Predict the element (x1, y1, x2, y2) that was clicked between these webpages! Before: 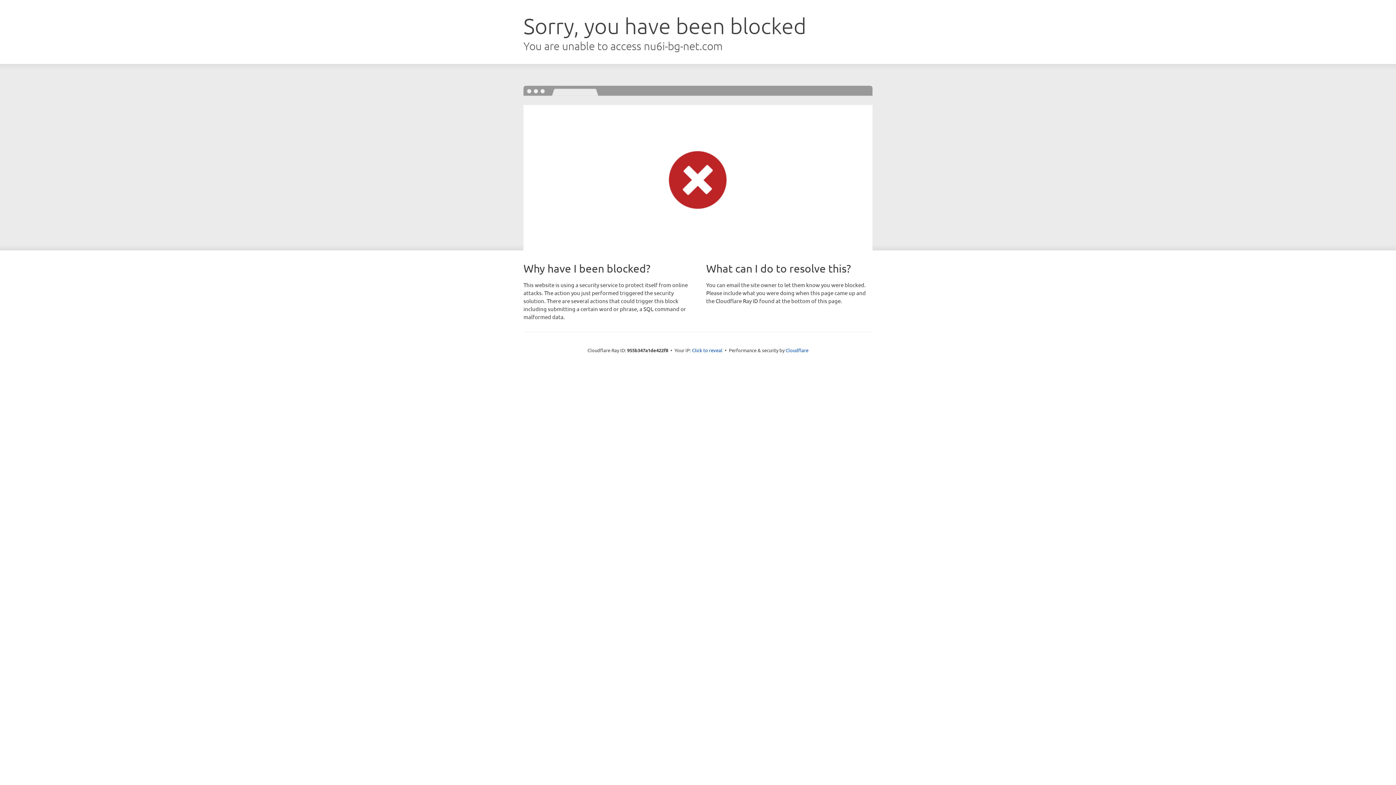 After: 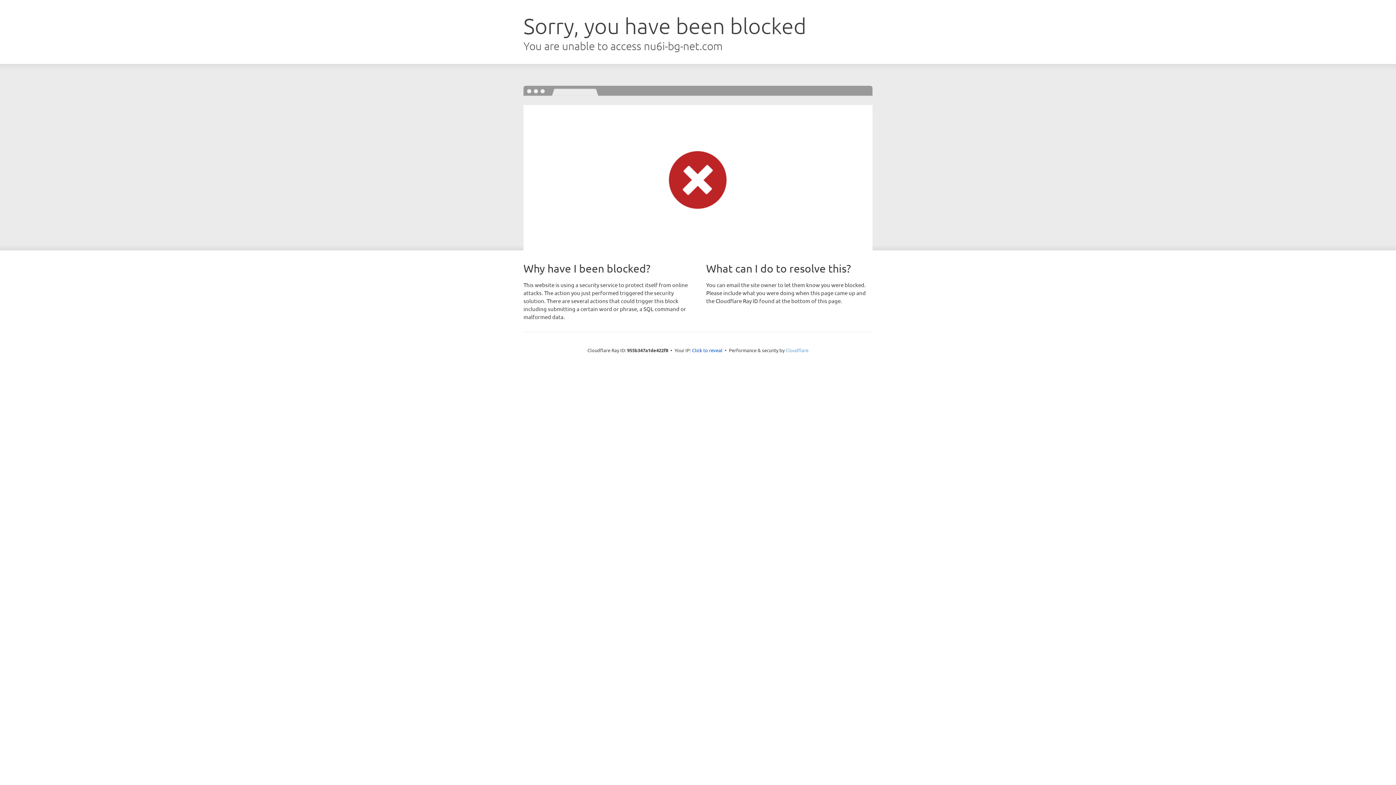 Action: bbox: (785, 347, 808, 353) label: Cloudflare